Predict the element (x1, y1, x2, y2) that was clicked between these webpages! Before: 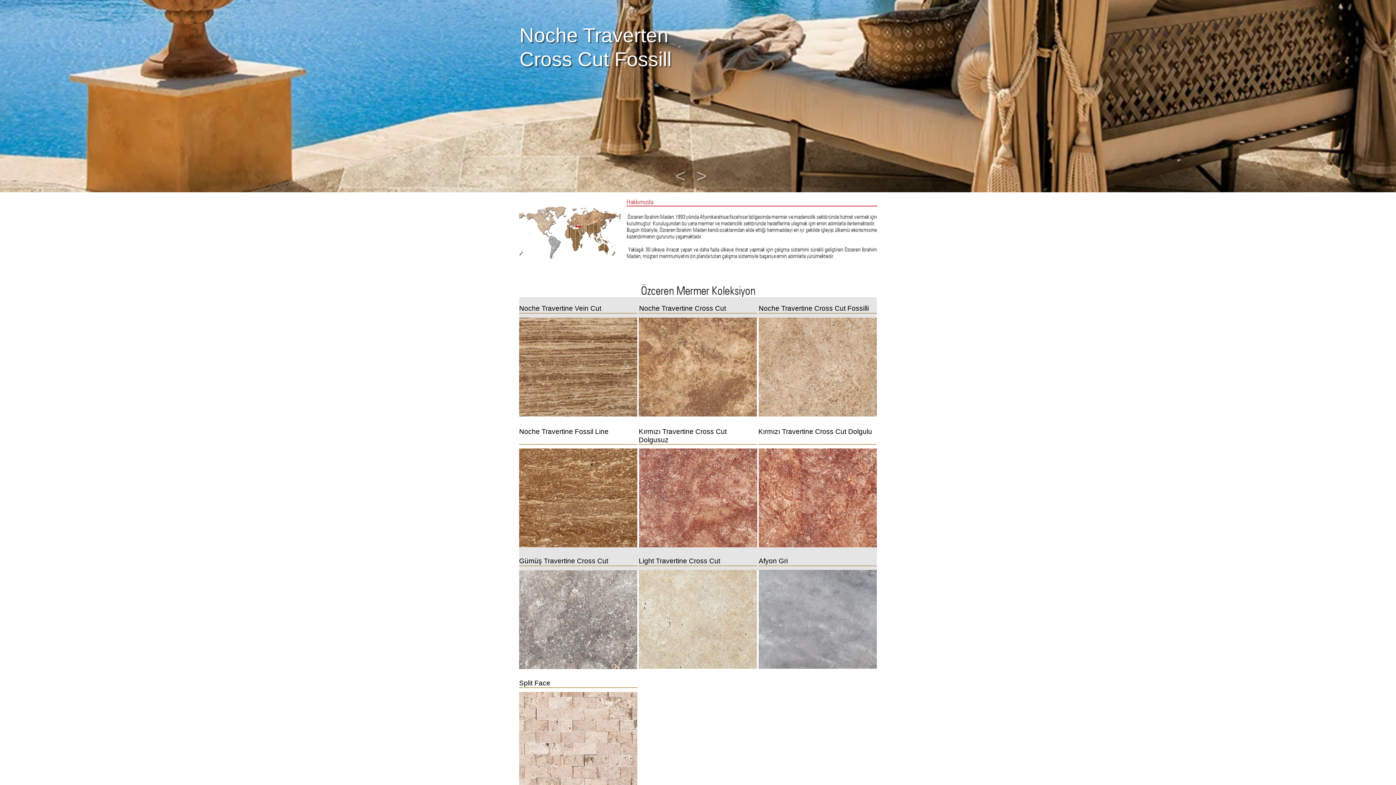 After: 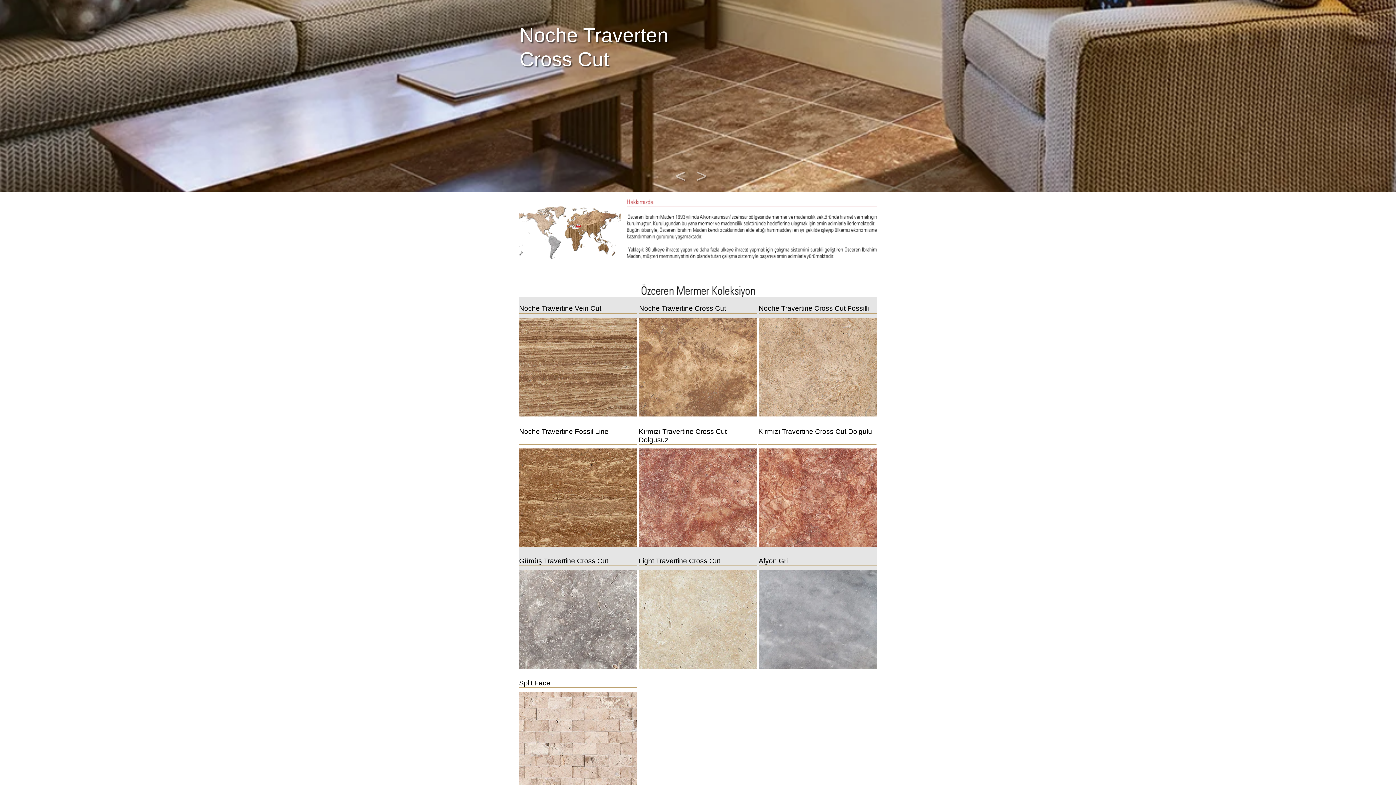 Action: bbox: (602, 29, 641, 41)